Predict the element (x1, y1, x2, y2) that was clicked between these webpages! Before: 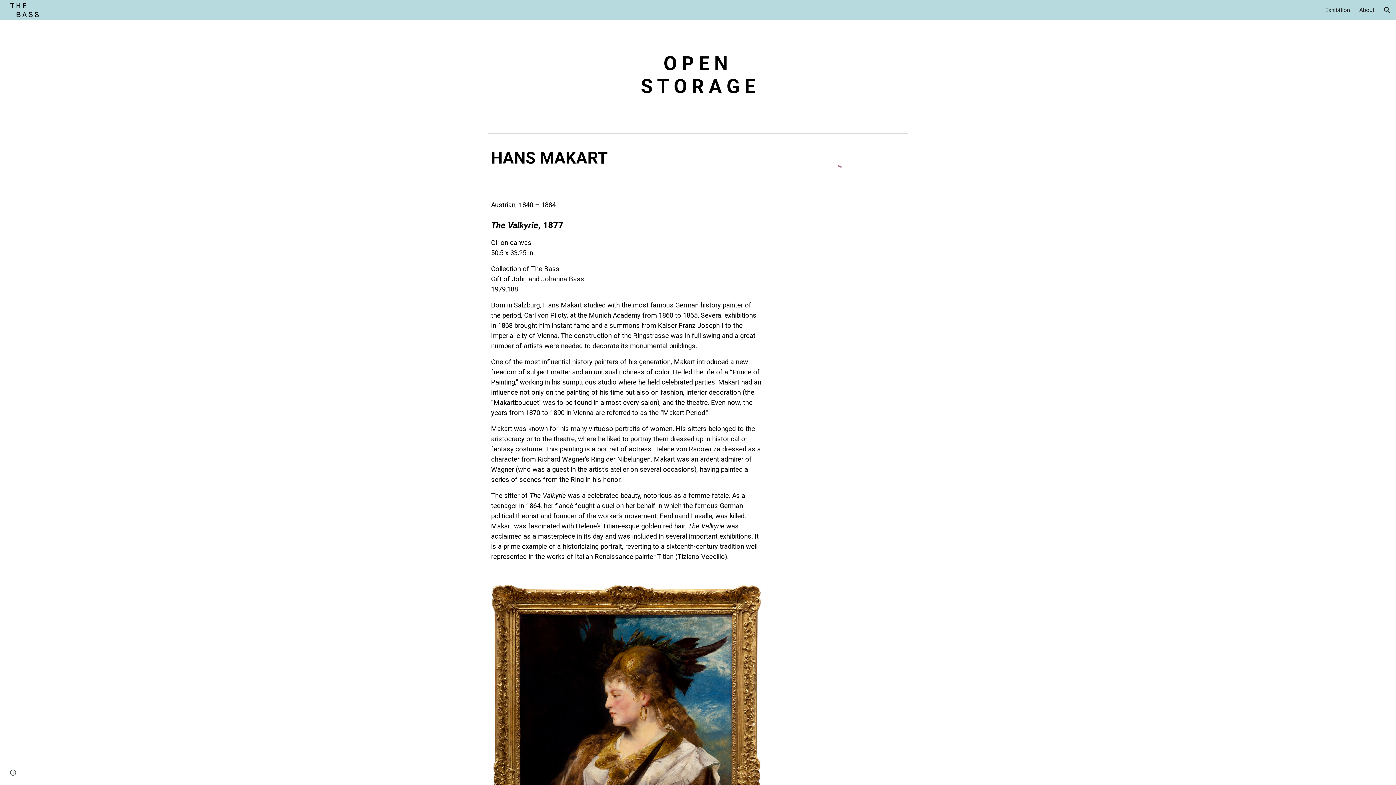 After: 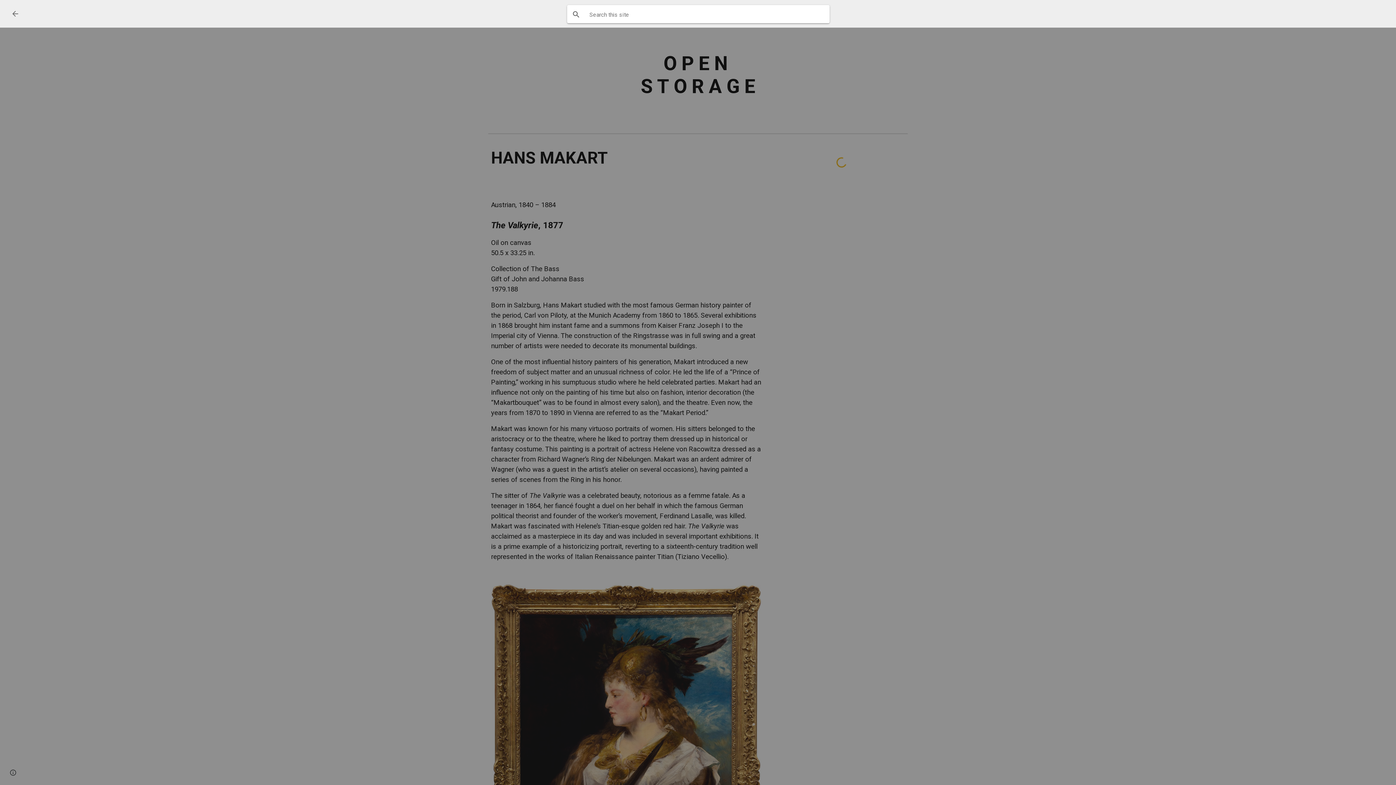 Action: bbox: (1378, 1, 1396, 18) label: Open search bar